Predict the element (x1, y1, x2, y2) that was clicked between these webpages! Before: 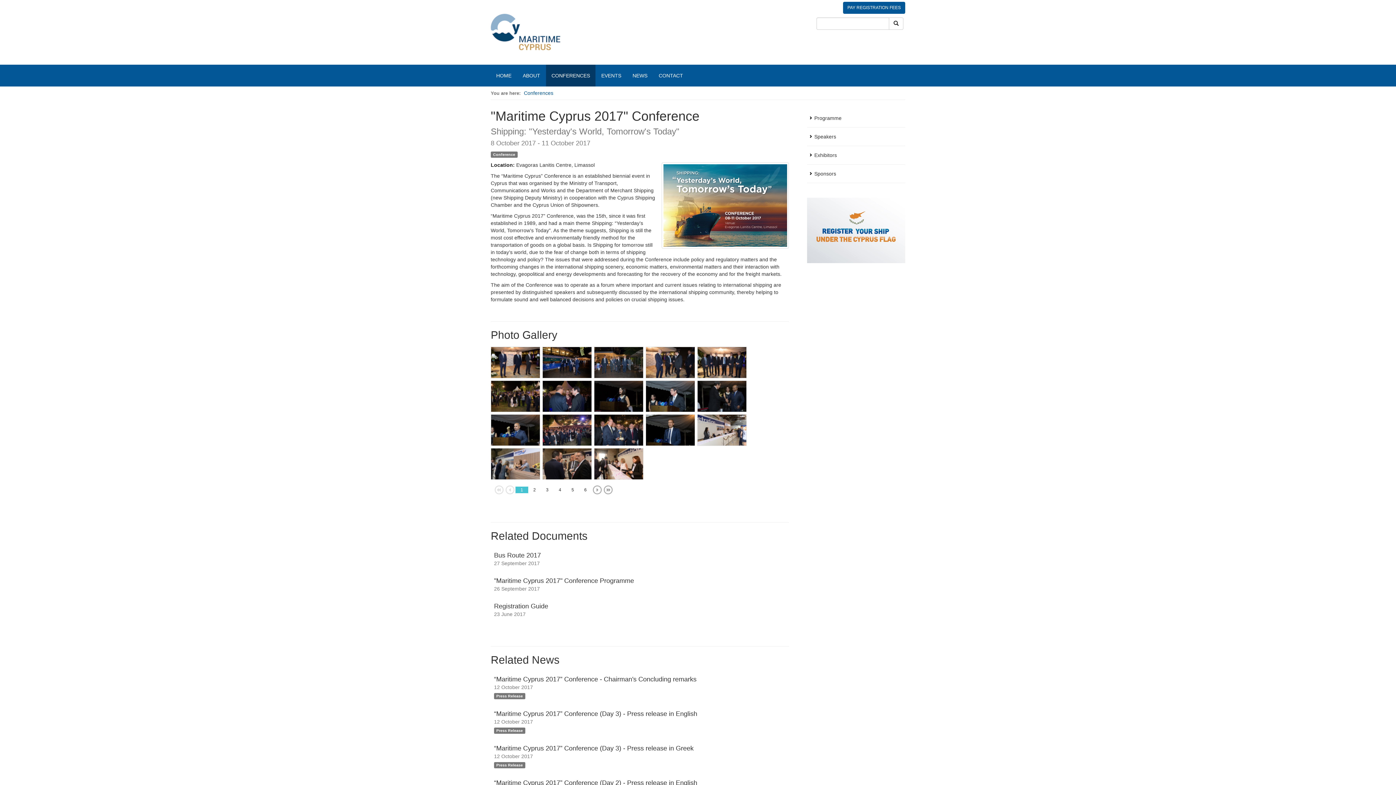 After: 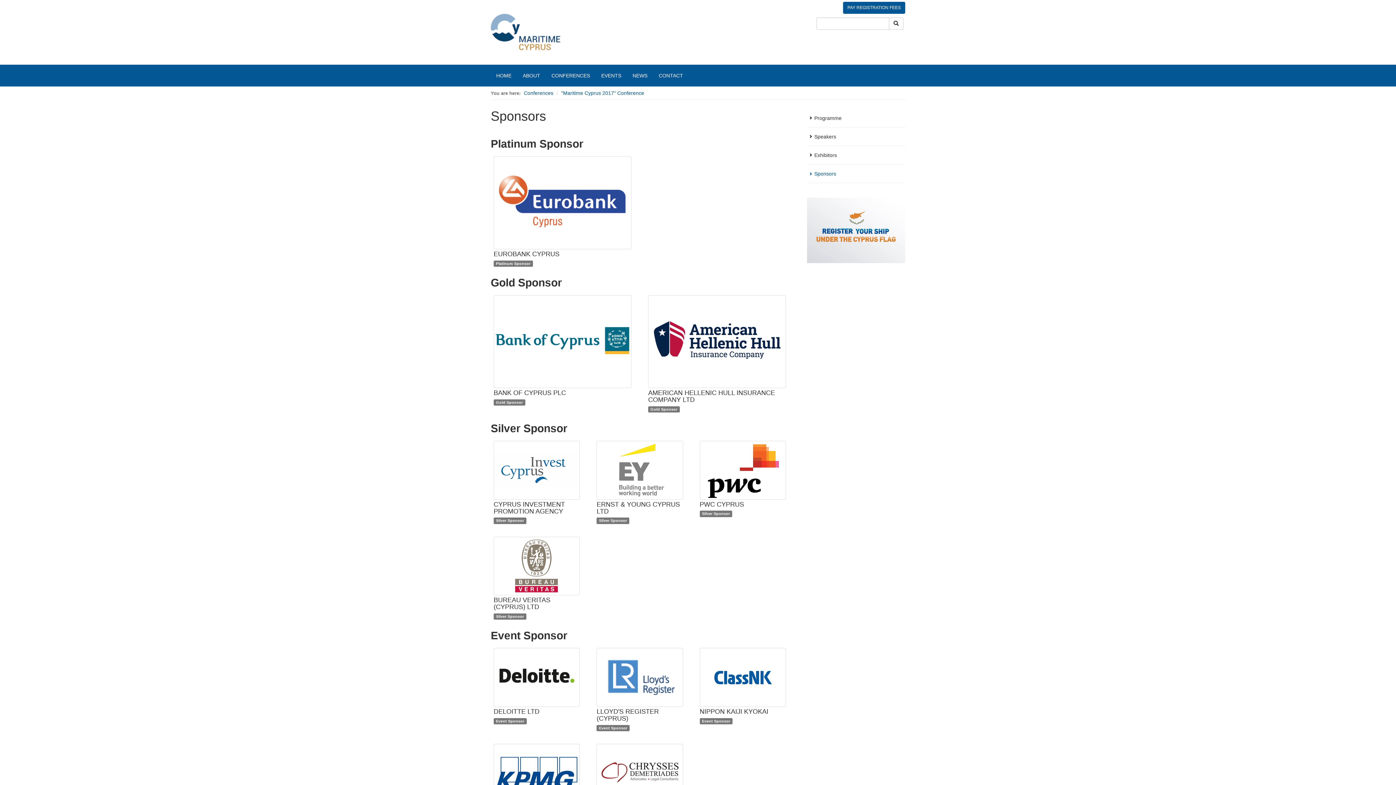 Action: bbox: (807, 164, 905, 182) label: Sponsors